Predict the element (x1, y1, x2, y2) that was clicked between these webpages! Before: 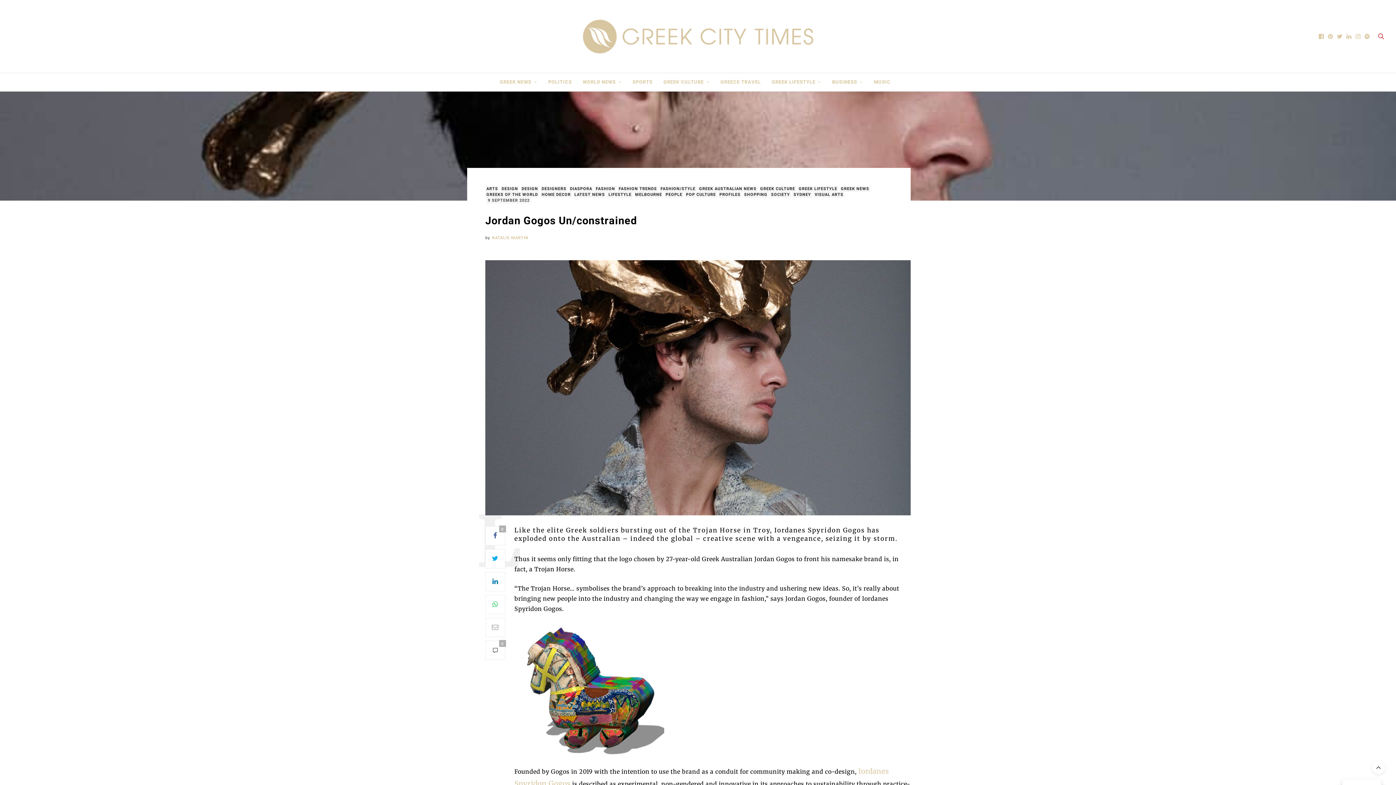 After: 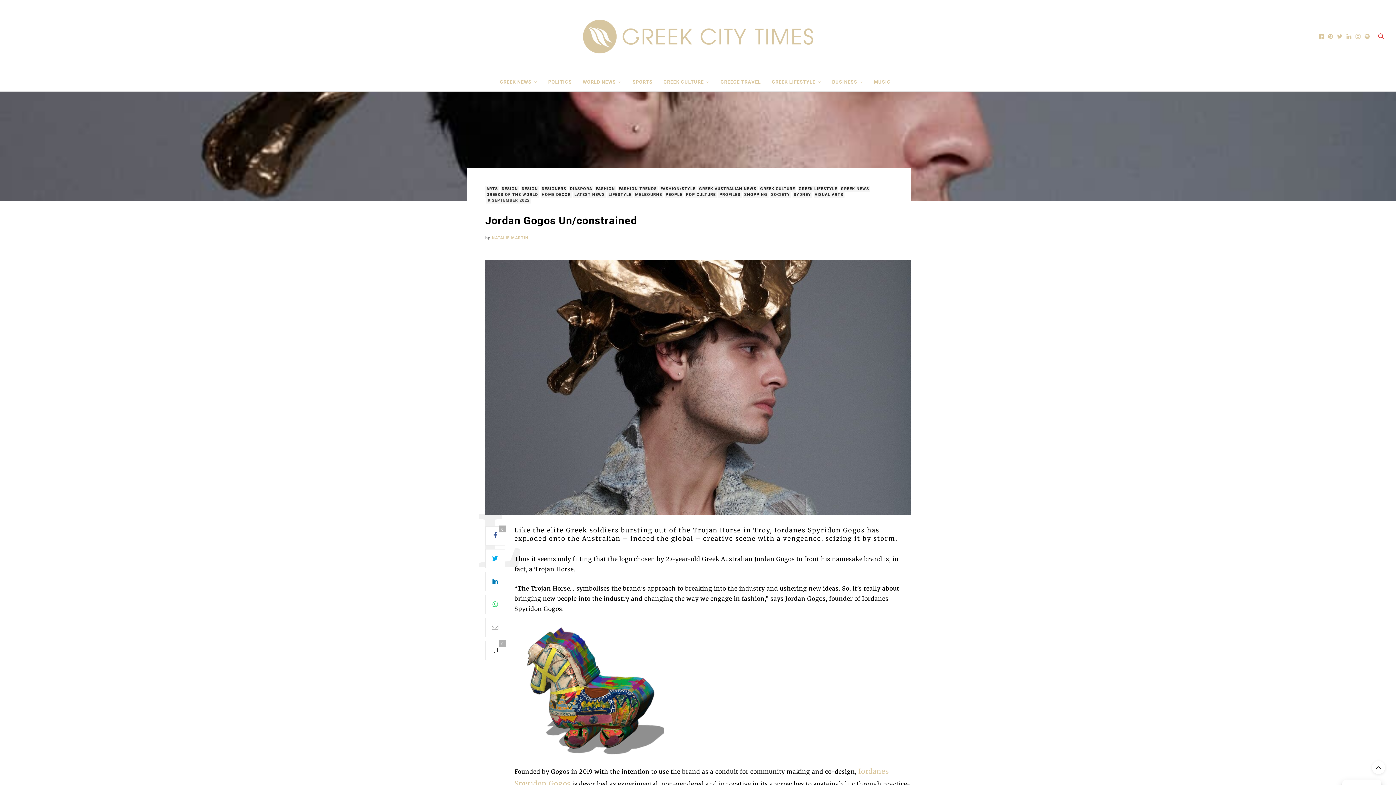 Action: bbox: (1326, 33, 1335, 39)